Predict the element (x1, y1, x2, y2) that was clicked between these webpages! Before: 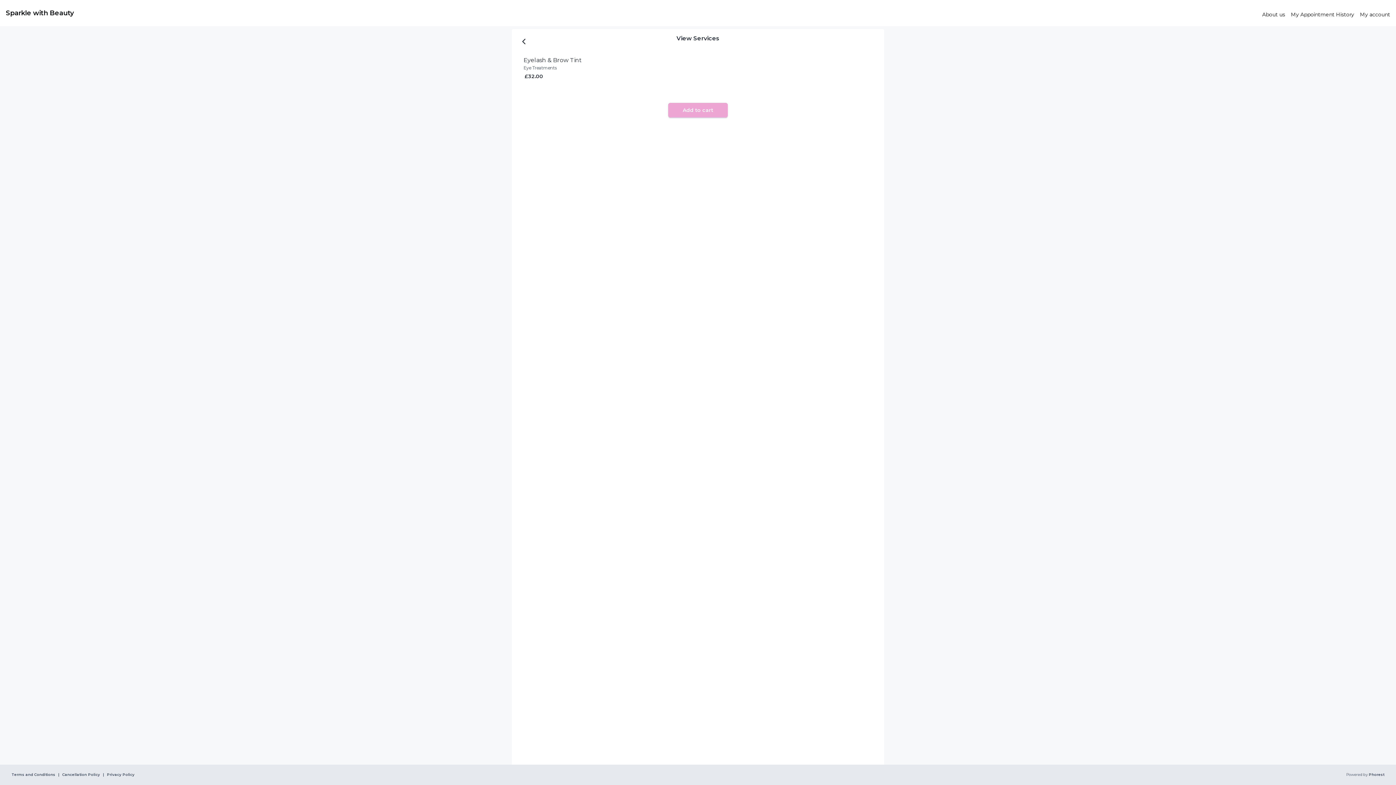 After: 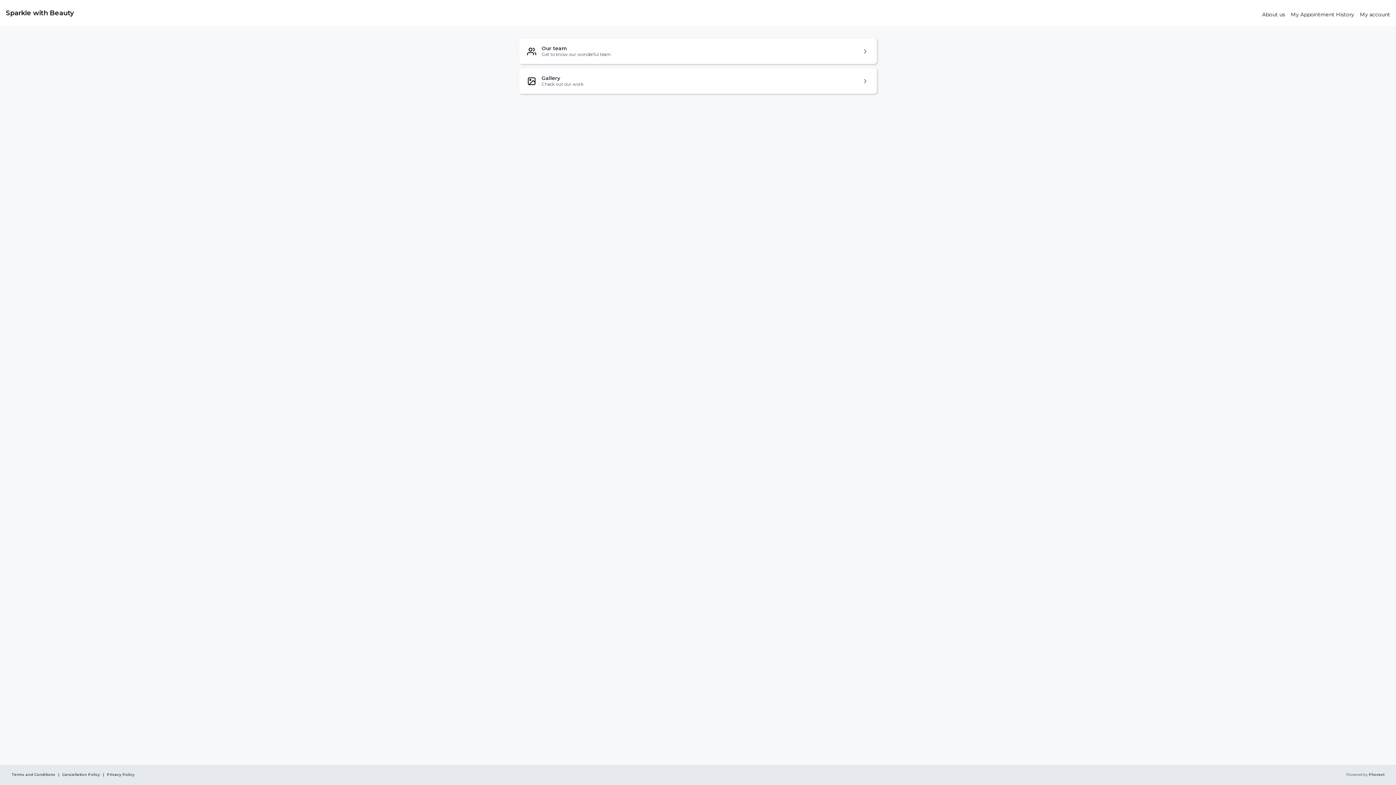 Action: bbox: (1262, 11, 1285, 17) label: About us